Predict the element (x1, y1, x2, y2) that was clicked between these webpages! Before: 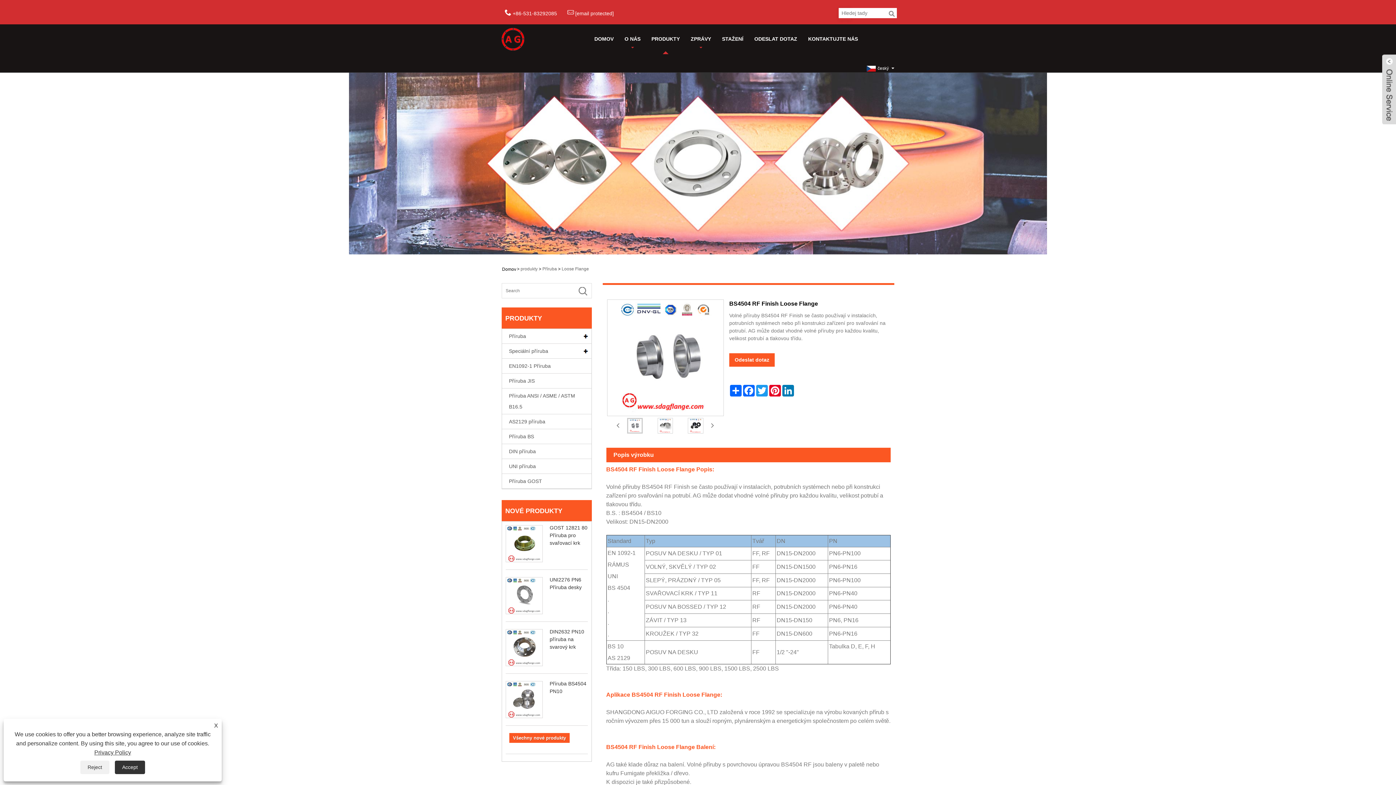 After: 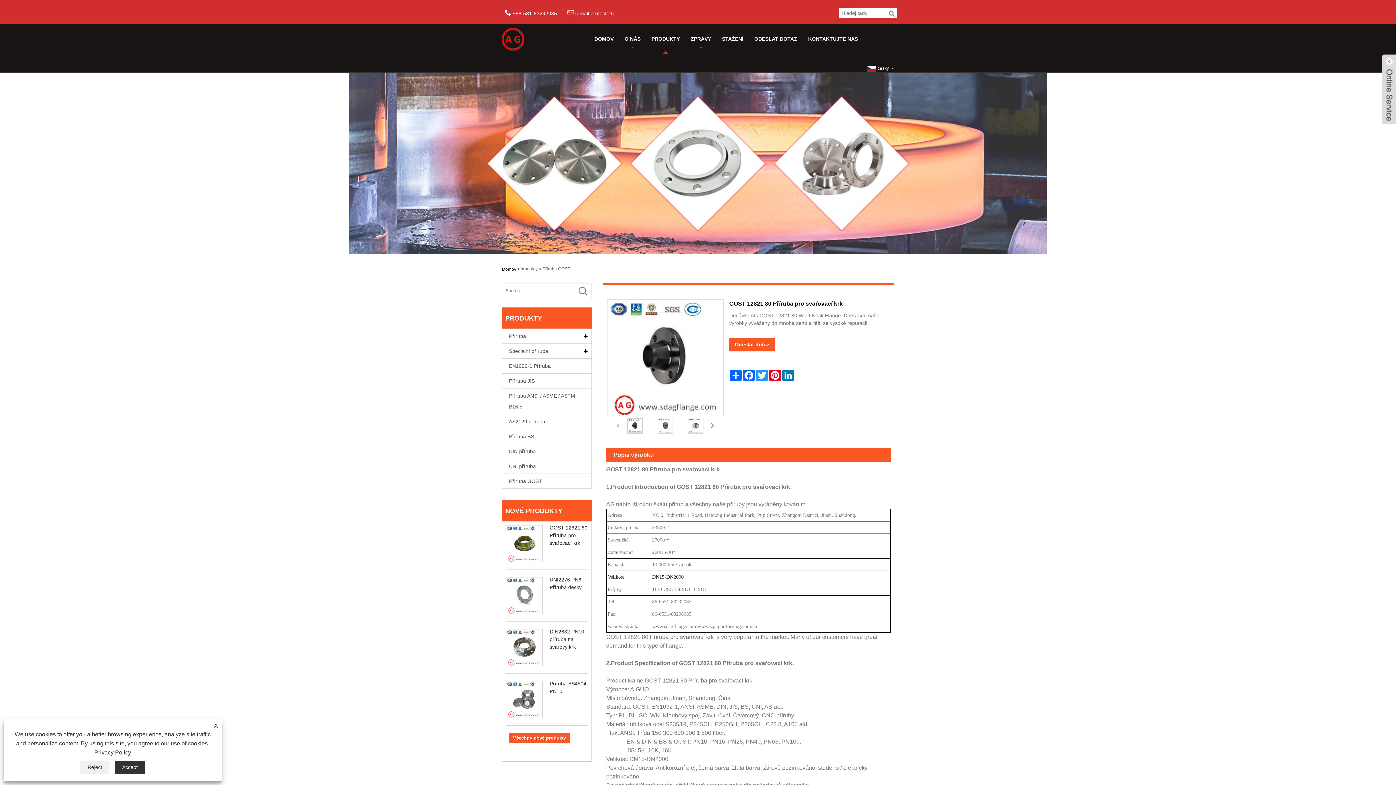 Action: label: GOST 12821 80 Příruba pro svařovací krk bbox: (549, 525, 587, 546)